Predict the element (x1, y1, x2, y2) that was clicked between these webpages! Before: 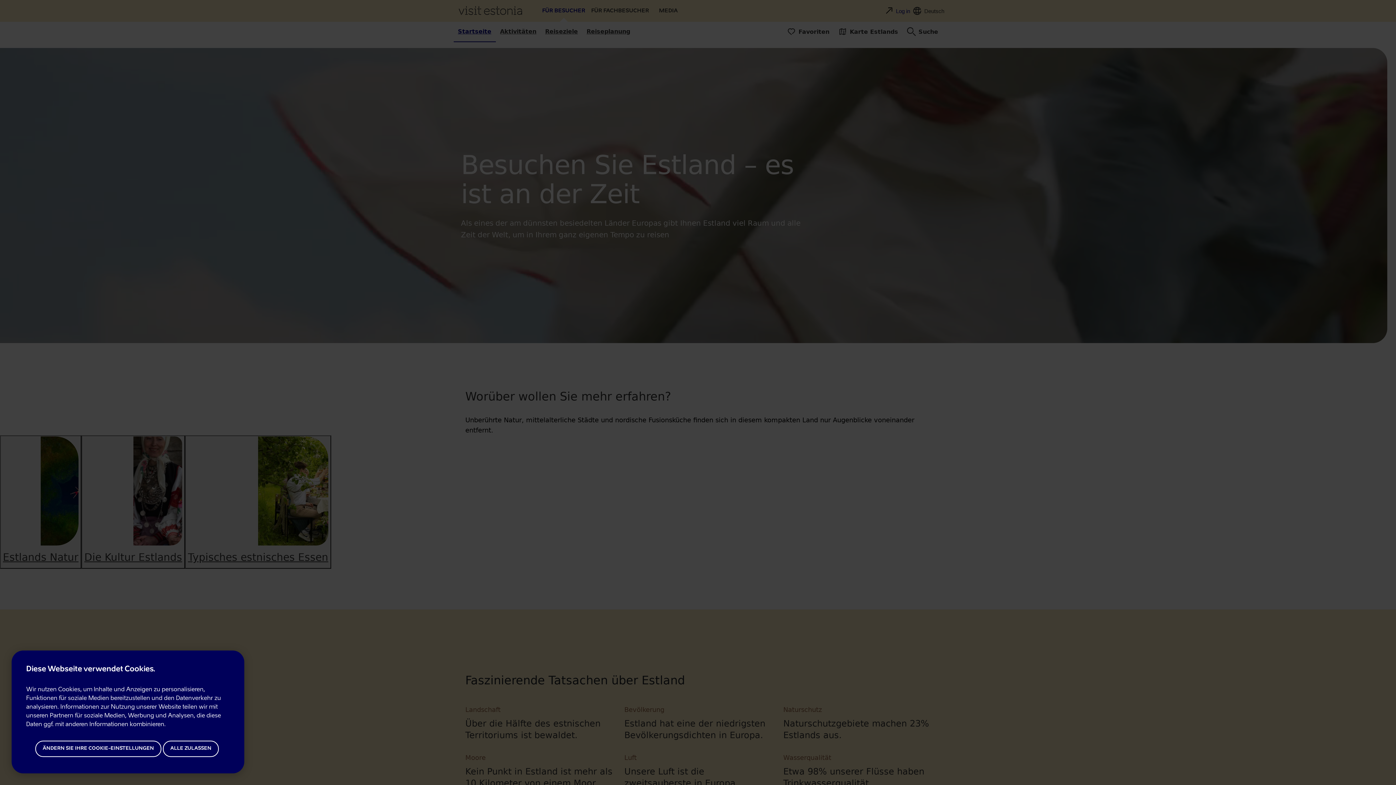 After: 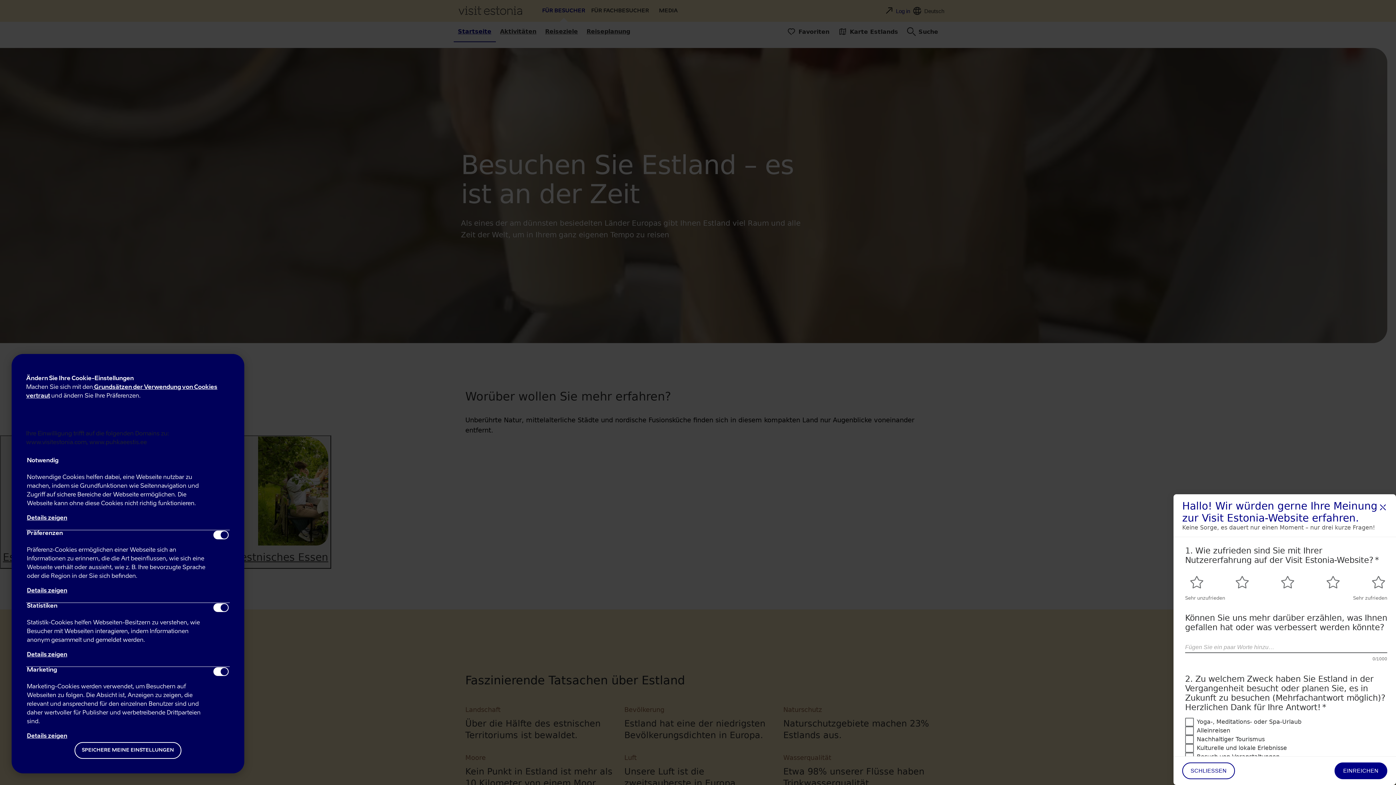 Action: bbox: (35, 740, 161, 757) label: ÄNDERN SIE IHRE COOKIE-EINSTELLUNGEN